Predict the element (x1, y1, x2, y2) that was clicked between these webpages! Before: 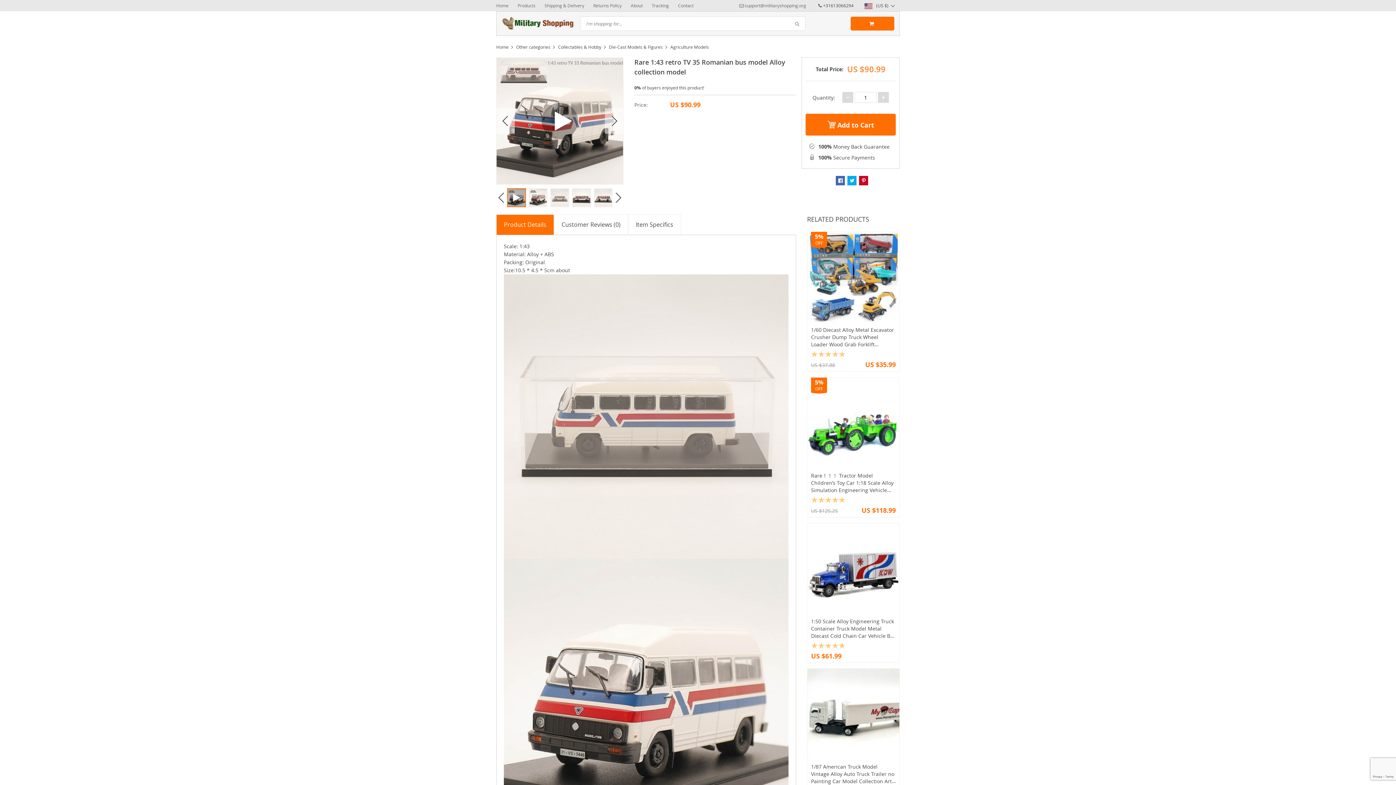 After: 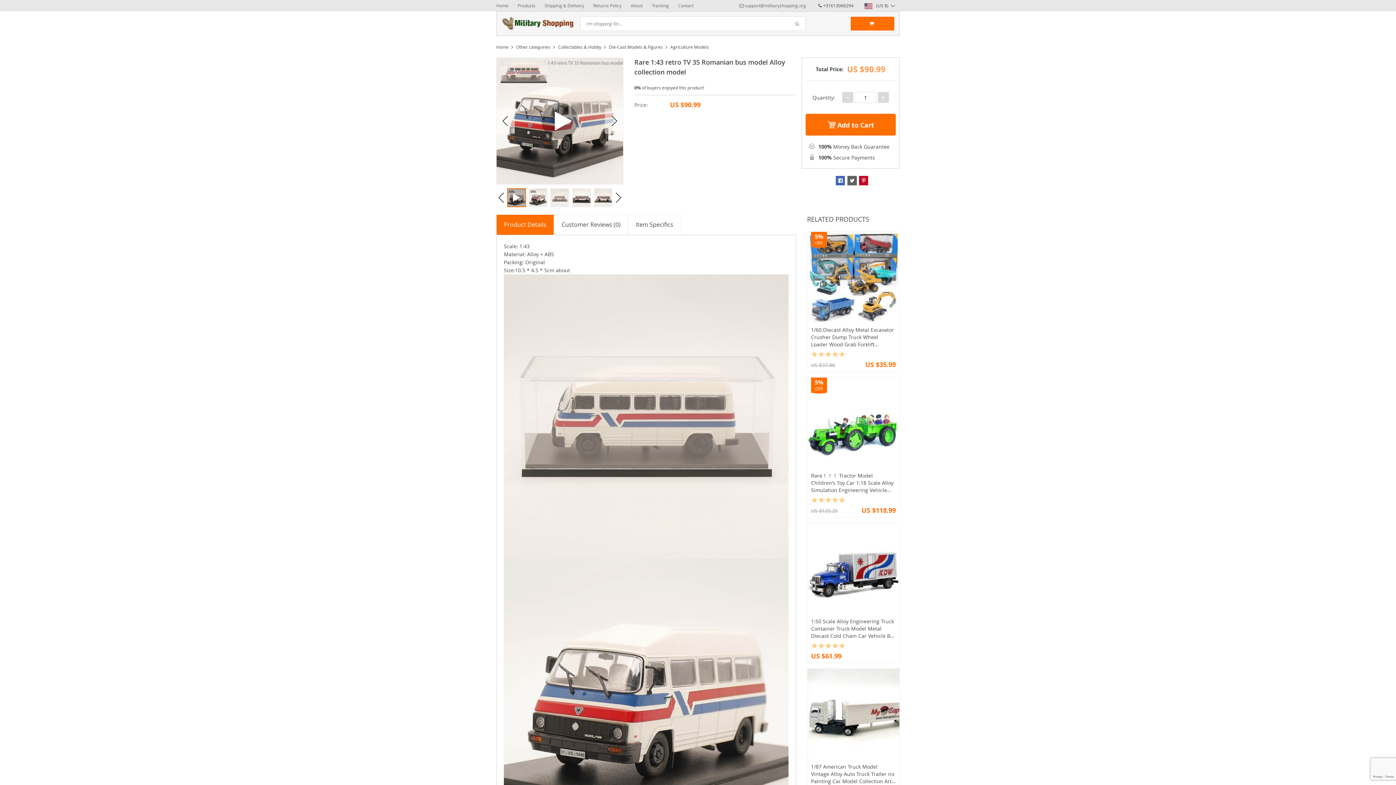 Action: bbox: (847, 176, 857, 185)